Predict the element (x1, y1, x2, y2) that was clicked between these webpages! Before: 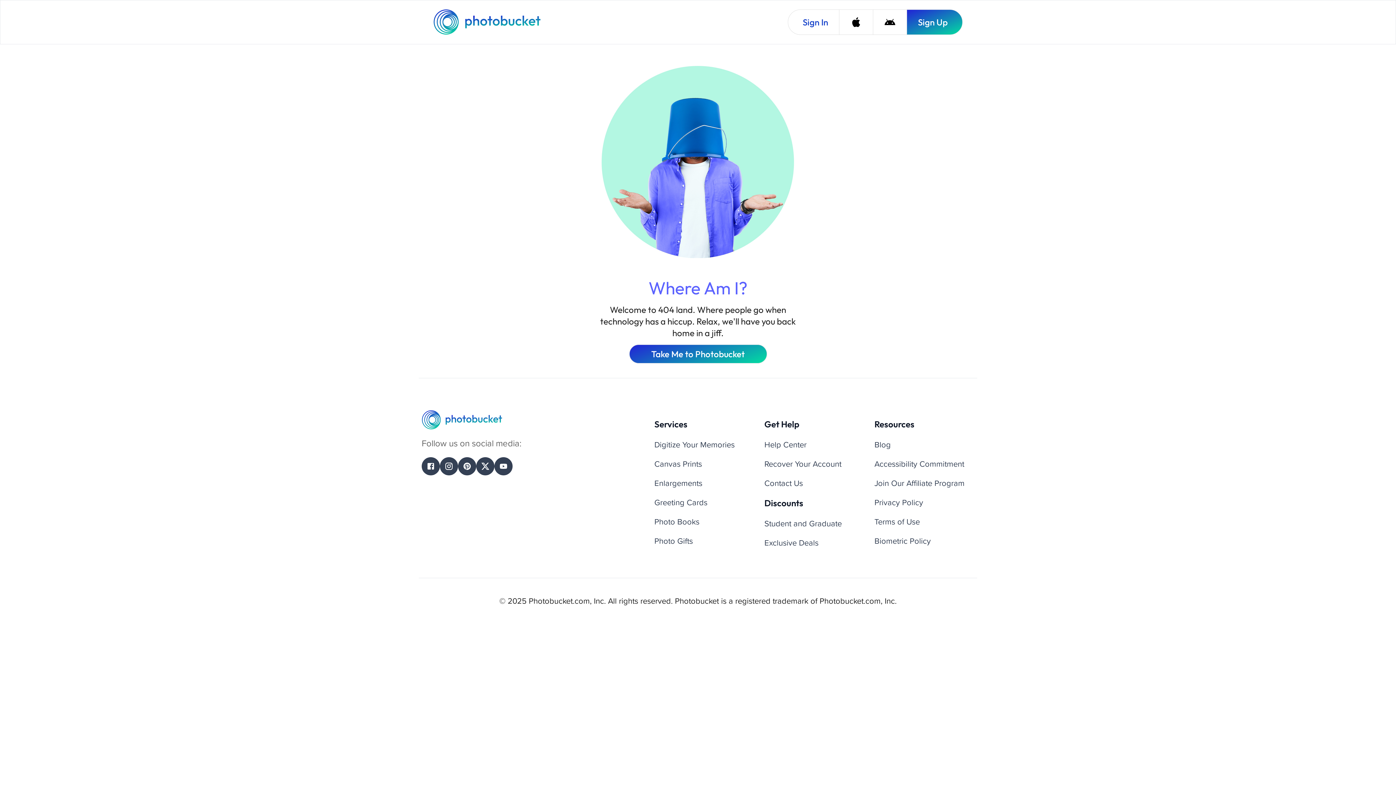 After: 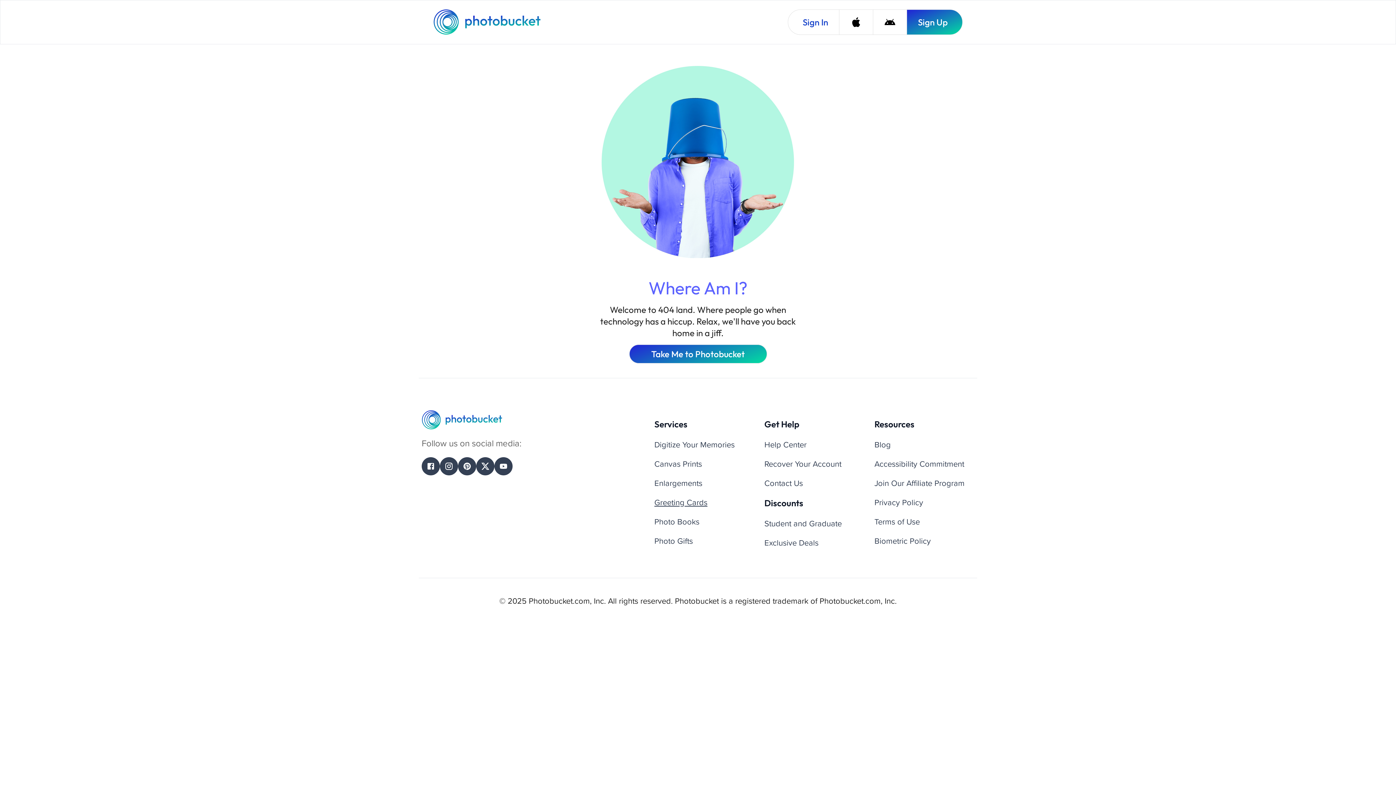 Action: bbox: (654, 307, 707, 319) label: Greeting Cards